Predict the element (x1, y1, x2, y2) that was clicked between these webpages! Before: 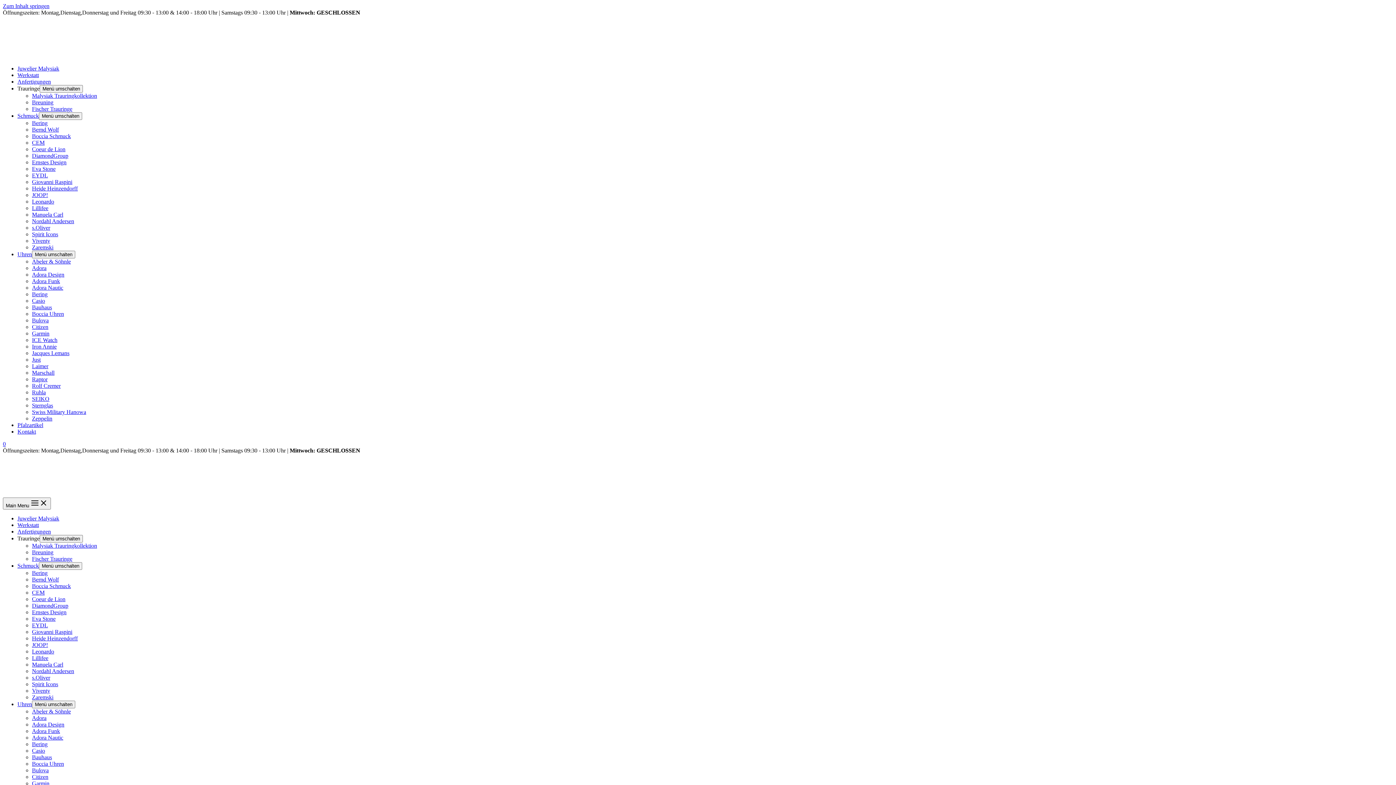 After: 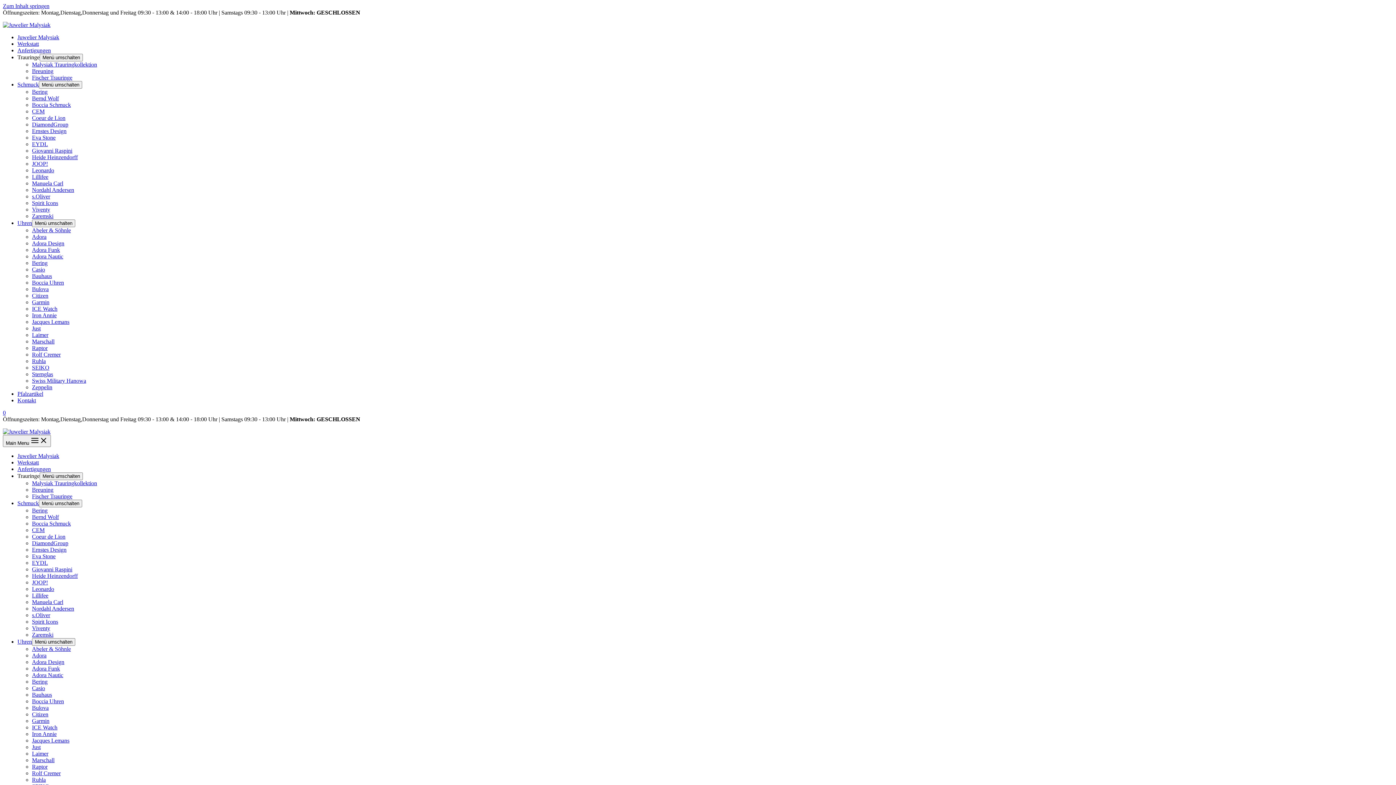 Action: bbox: (32, 655, 48, 661) label: Lillifee